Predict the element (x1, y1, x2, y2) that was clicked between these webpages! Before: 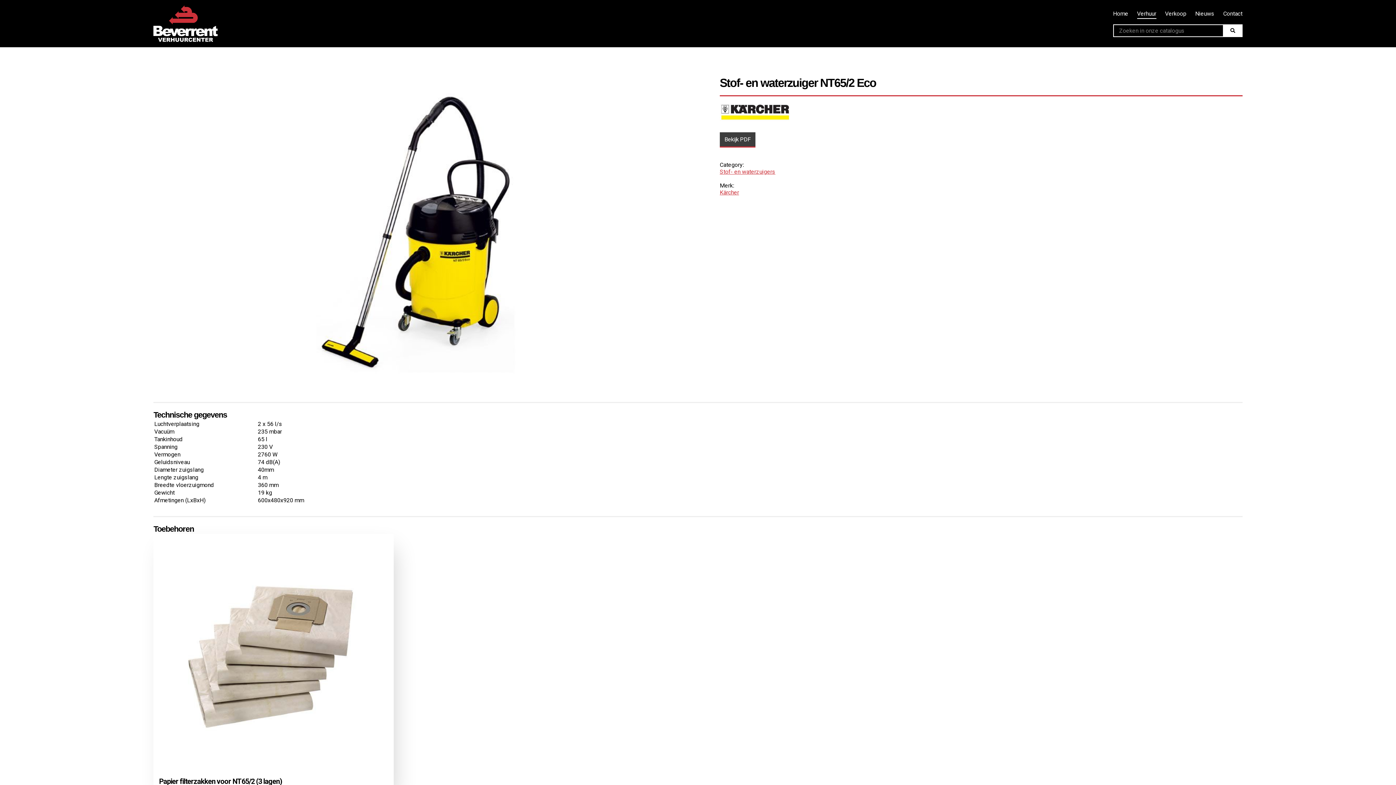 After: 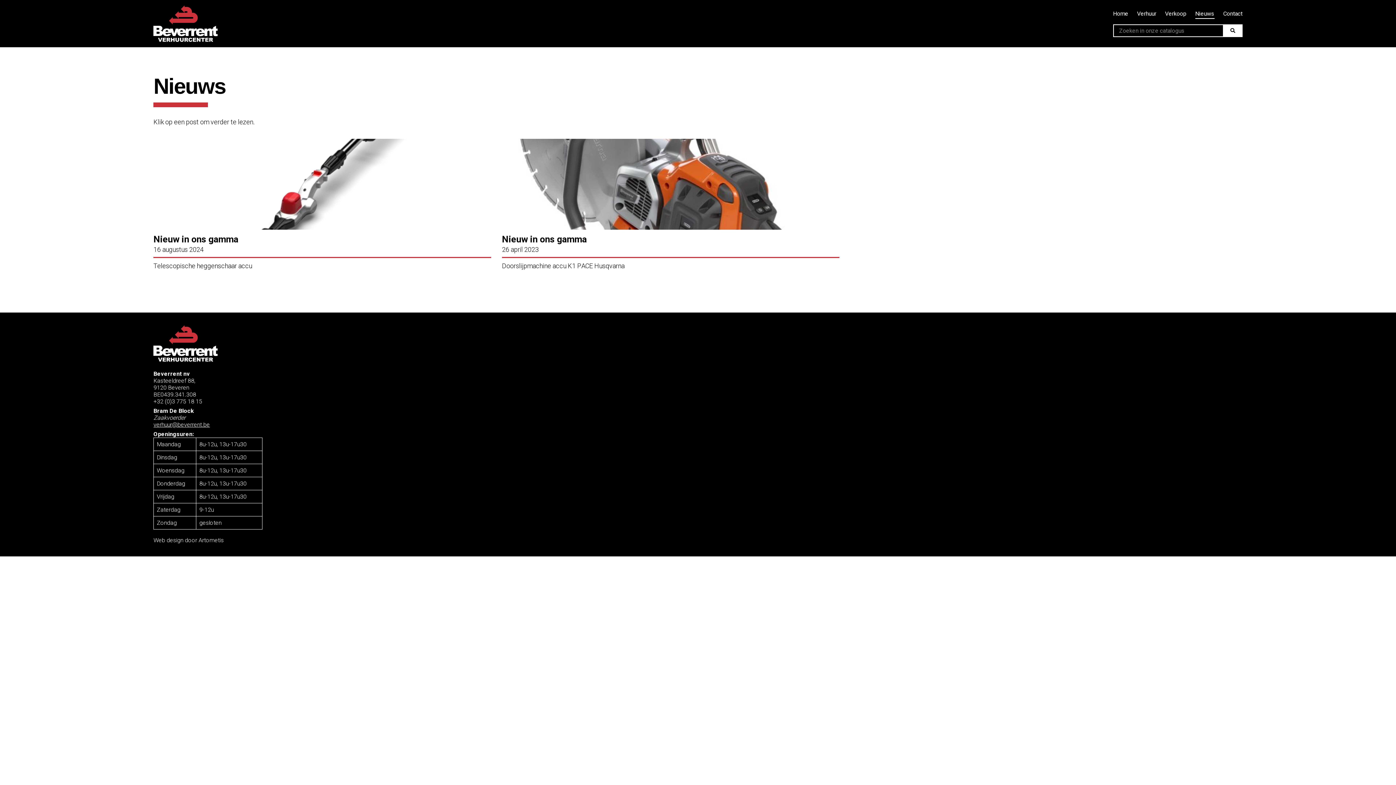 Action: label: Nieuws bbox: (1195, 10, 1214, 17)